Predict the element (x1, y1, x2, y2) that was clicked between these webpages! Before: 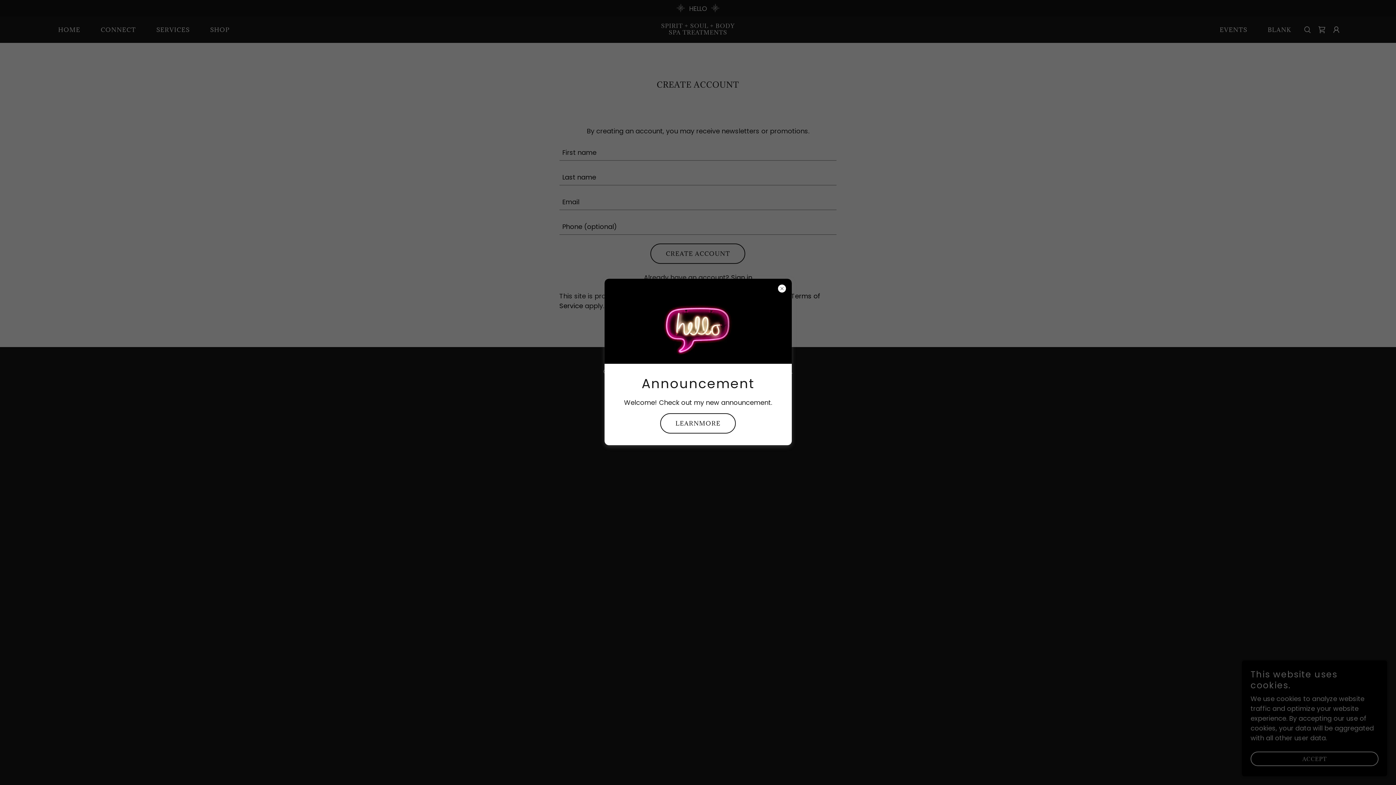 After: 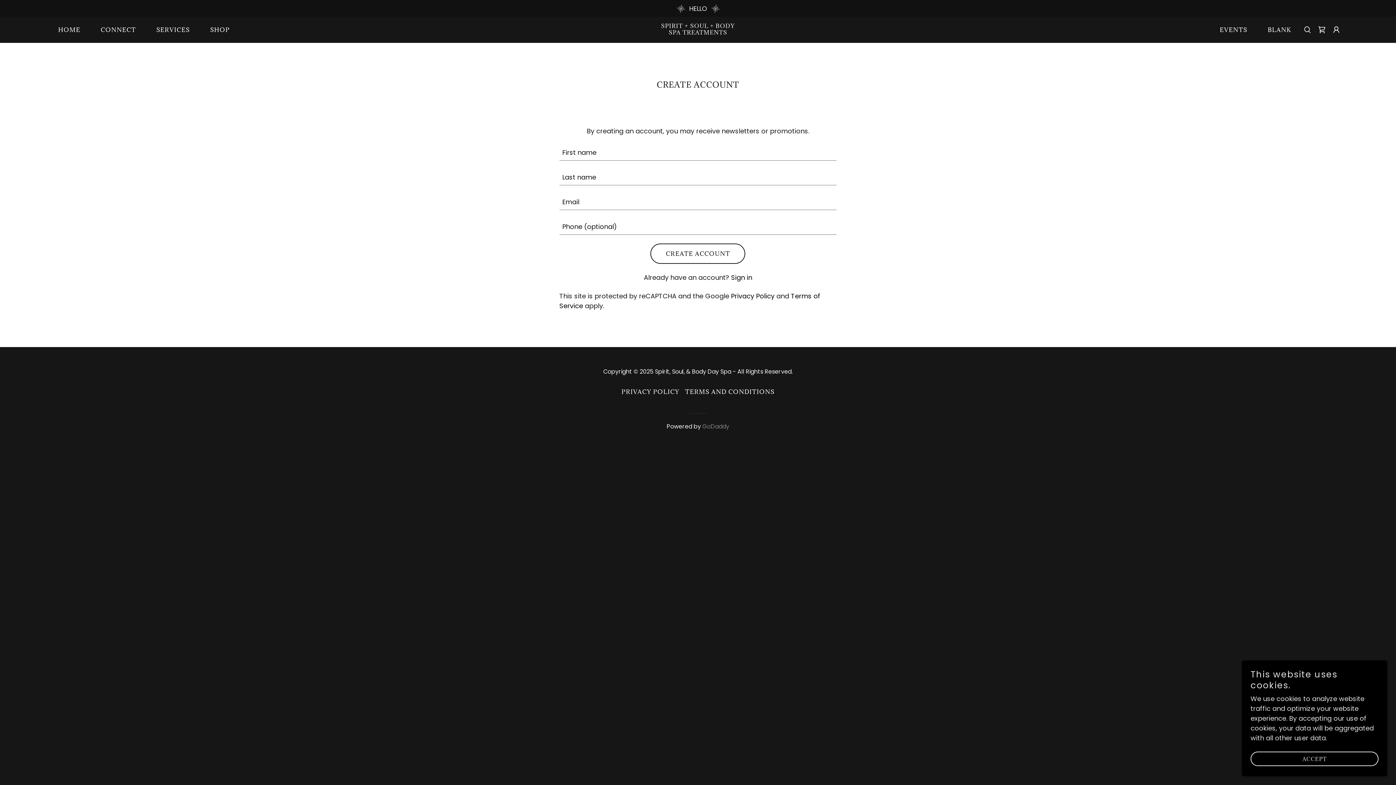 Action: label: LEARNMORE bbox: (660, 413, 736, 433)